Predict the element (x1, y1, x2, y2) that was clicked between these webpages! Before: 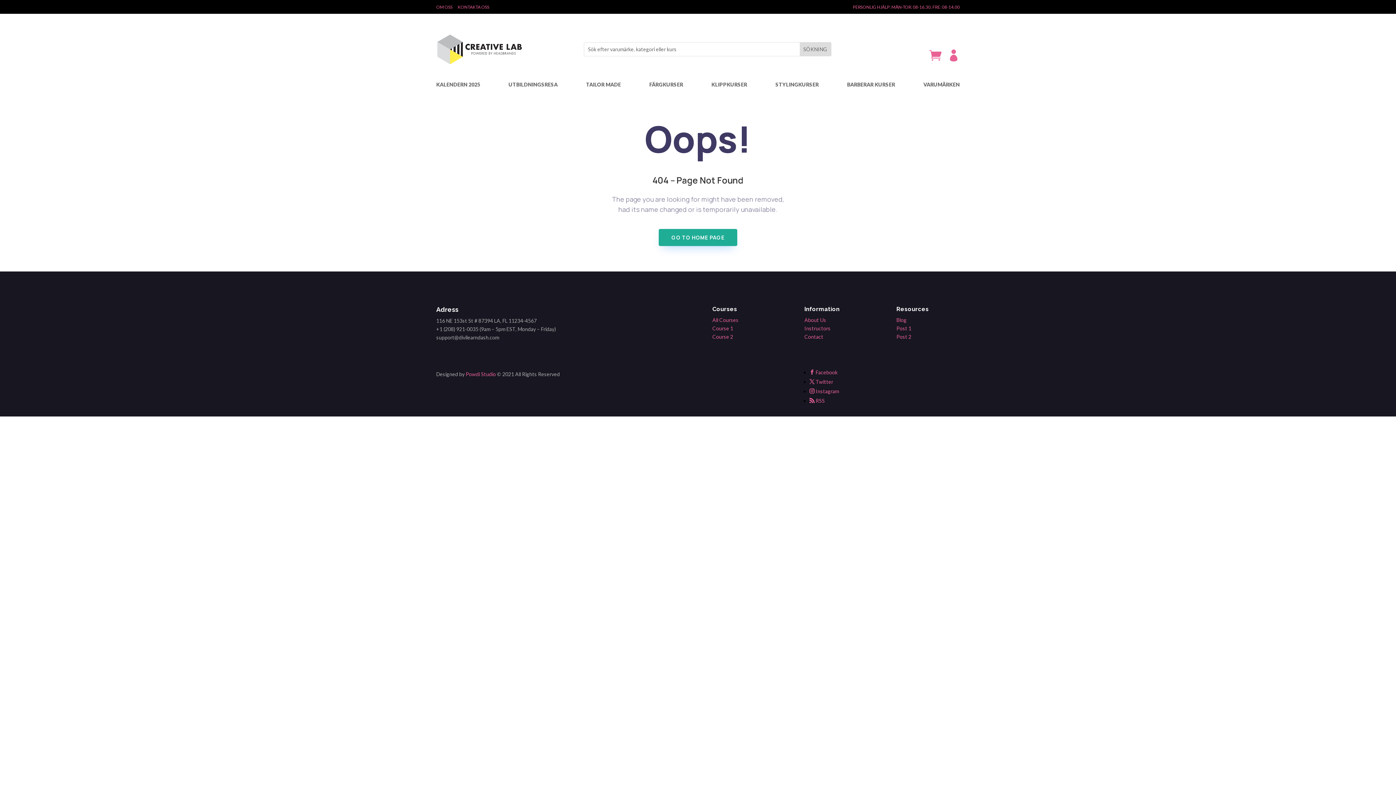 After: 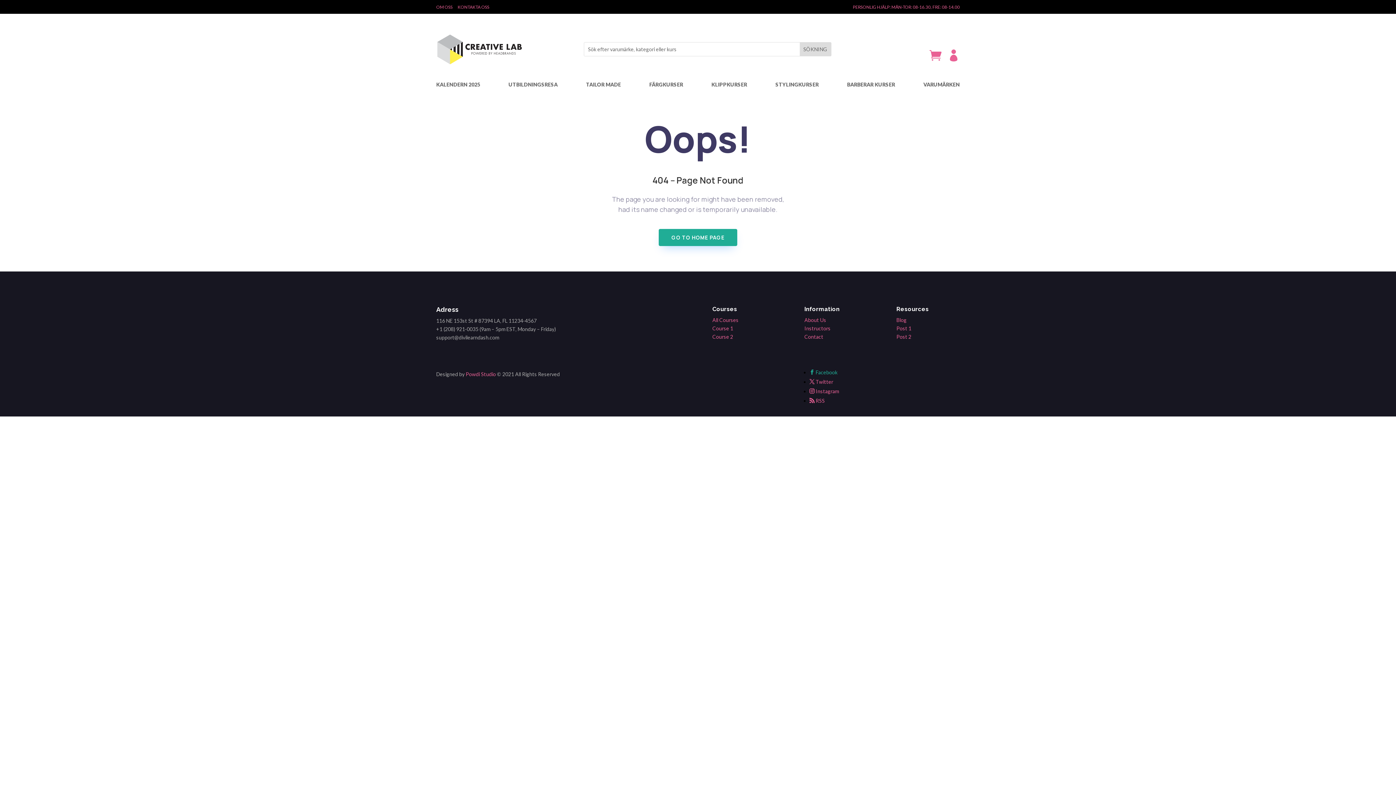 Action: bbox: (809, 369, 837, 375) label:  Facebook